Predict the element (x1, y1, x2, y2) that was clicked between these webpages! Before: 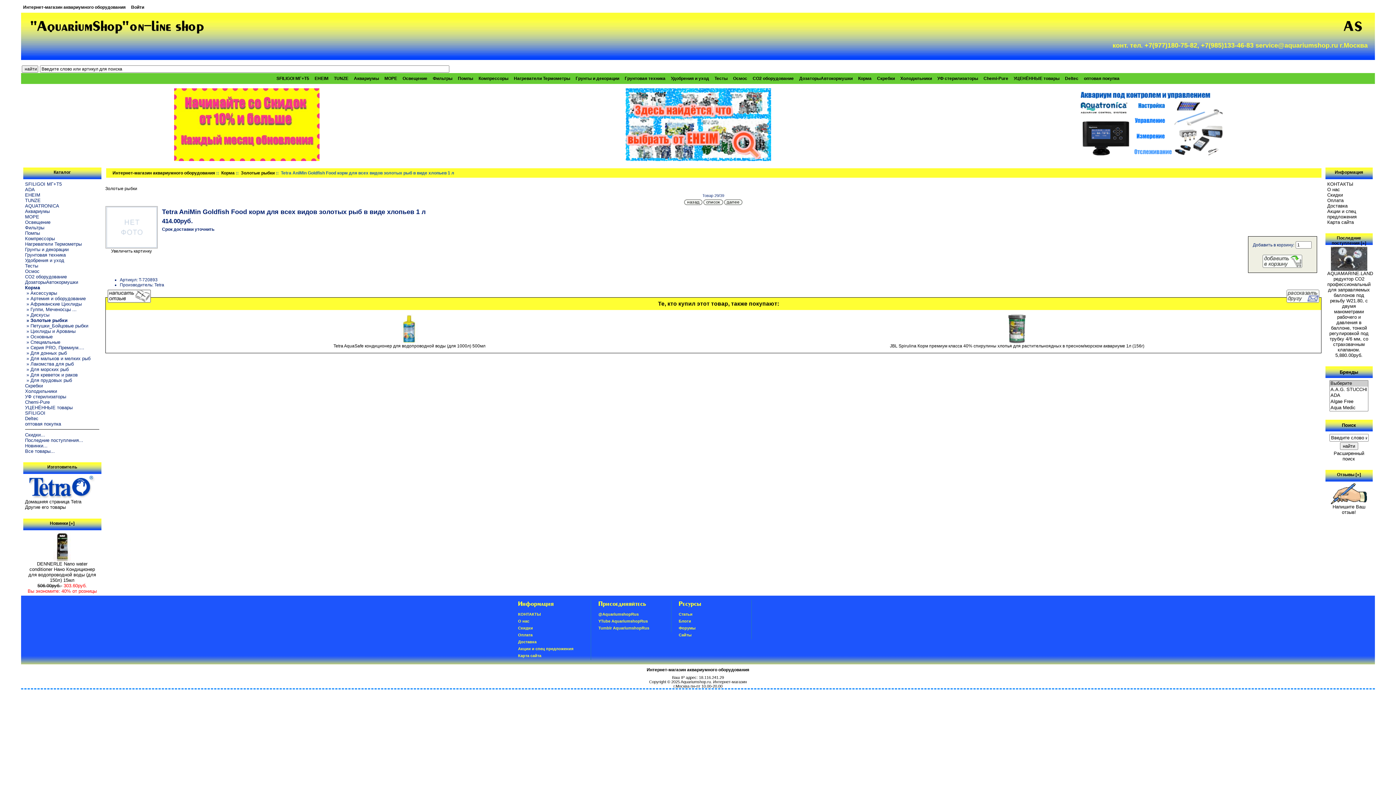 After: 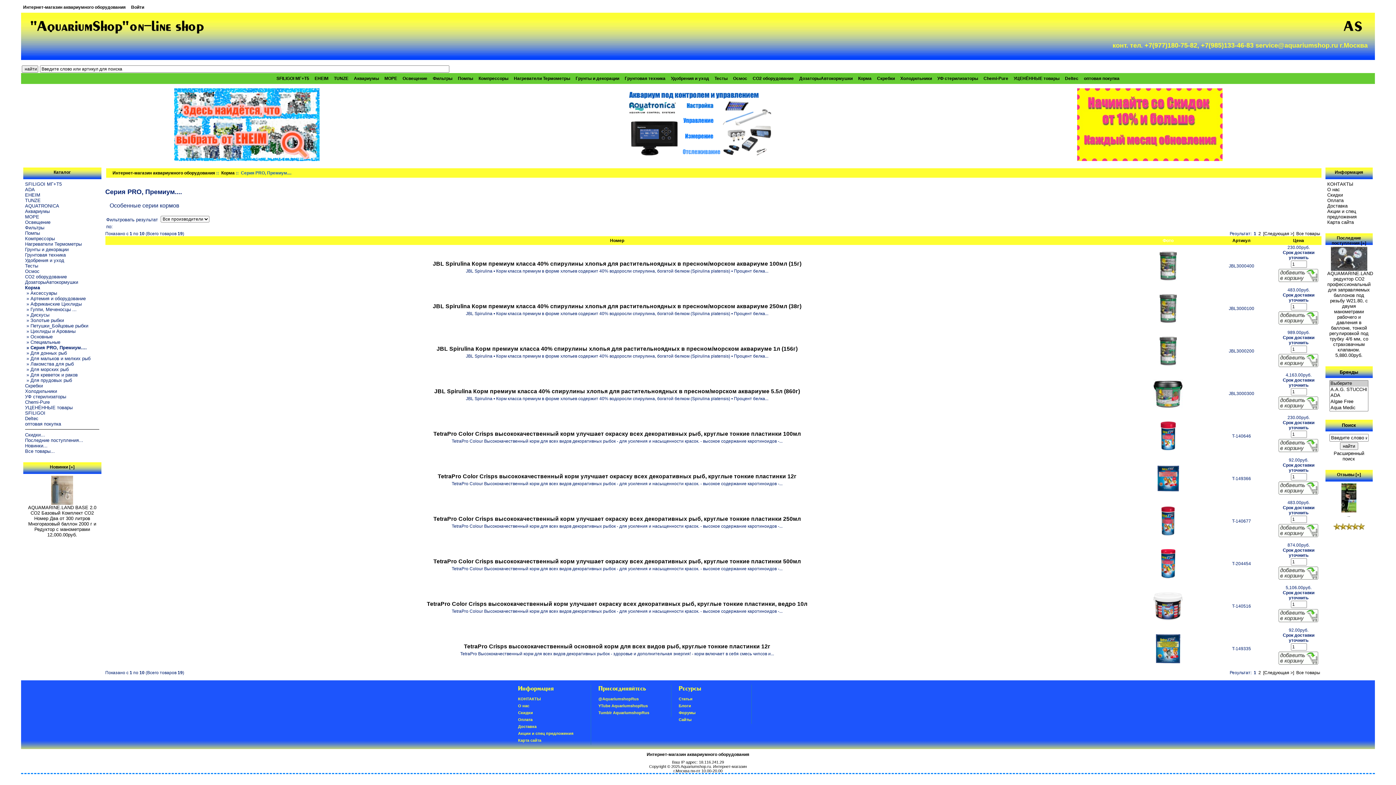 Action: label:  » Серия PRO, Премиум.... bbox: (25, 344, 84, 350)